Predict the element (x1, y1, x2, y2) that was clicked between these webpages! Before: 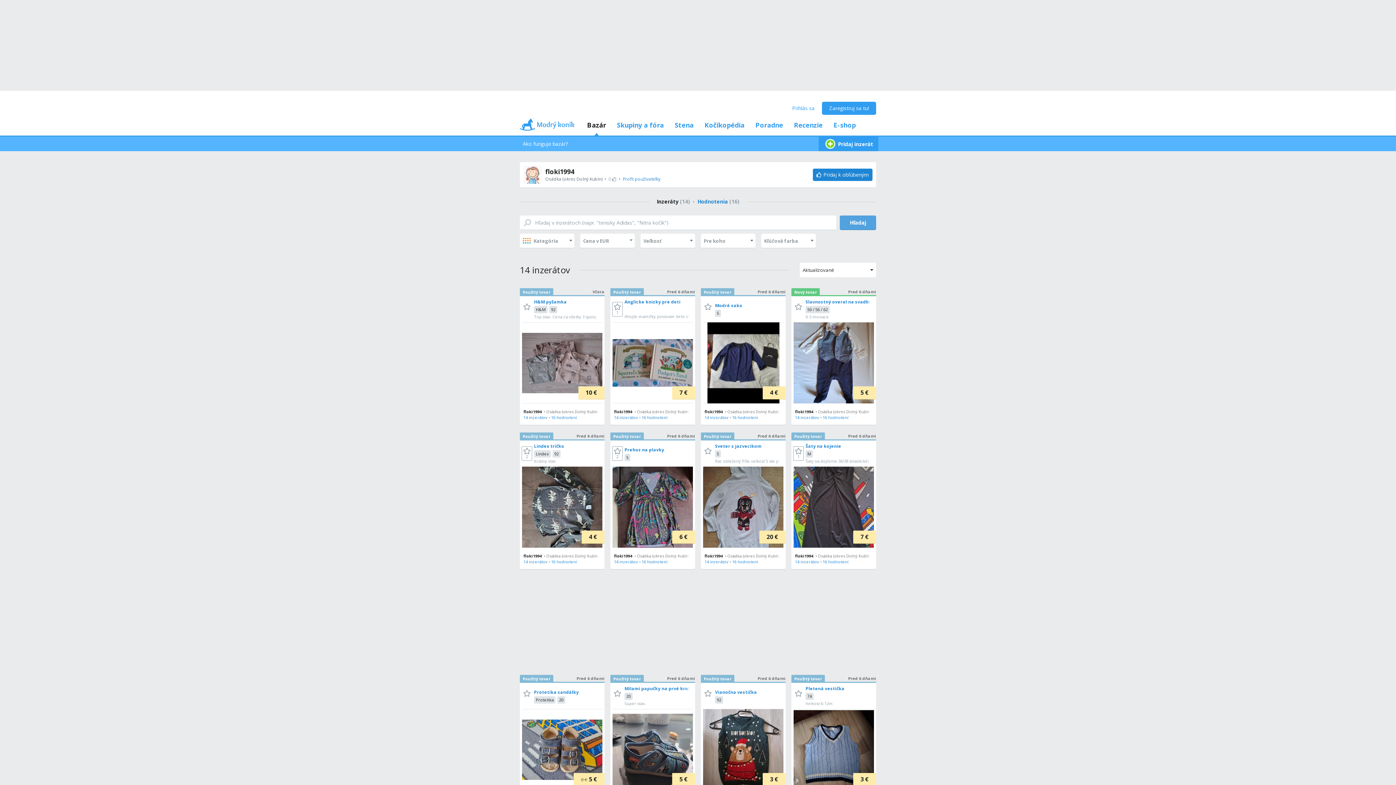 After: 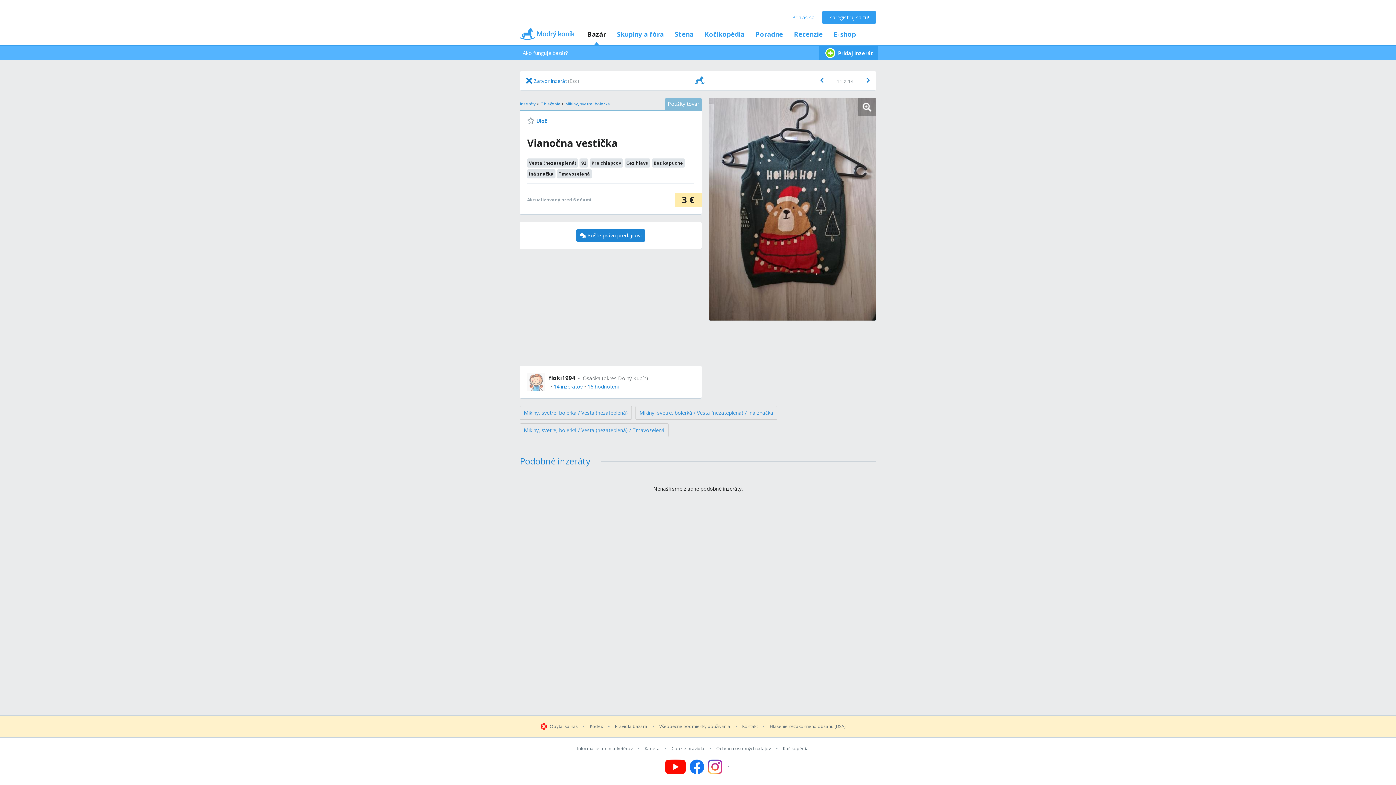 Action: label: Použitý tovar
Pred 6 dňami
0
Vianočna vestička
92
3 € bbox: (701, 675, 785, 790)